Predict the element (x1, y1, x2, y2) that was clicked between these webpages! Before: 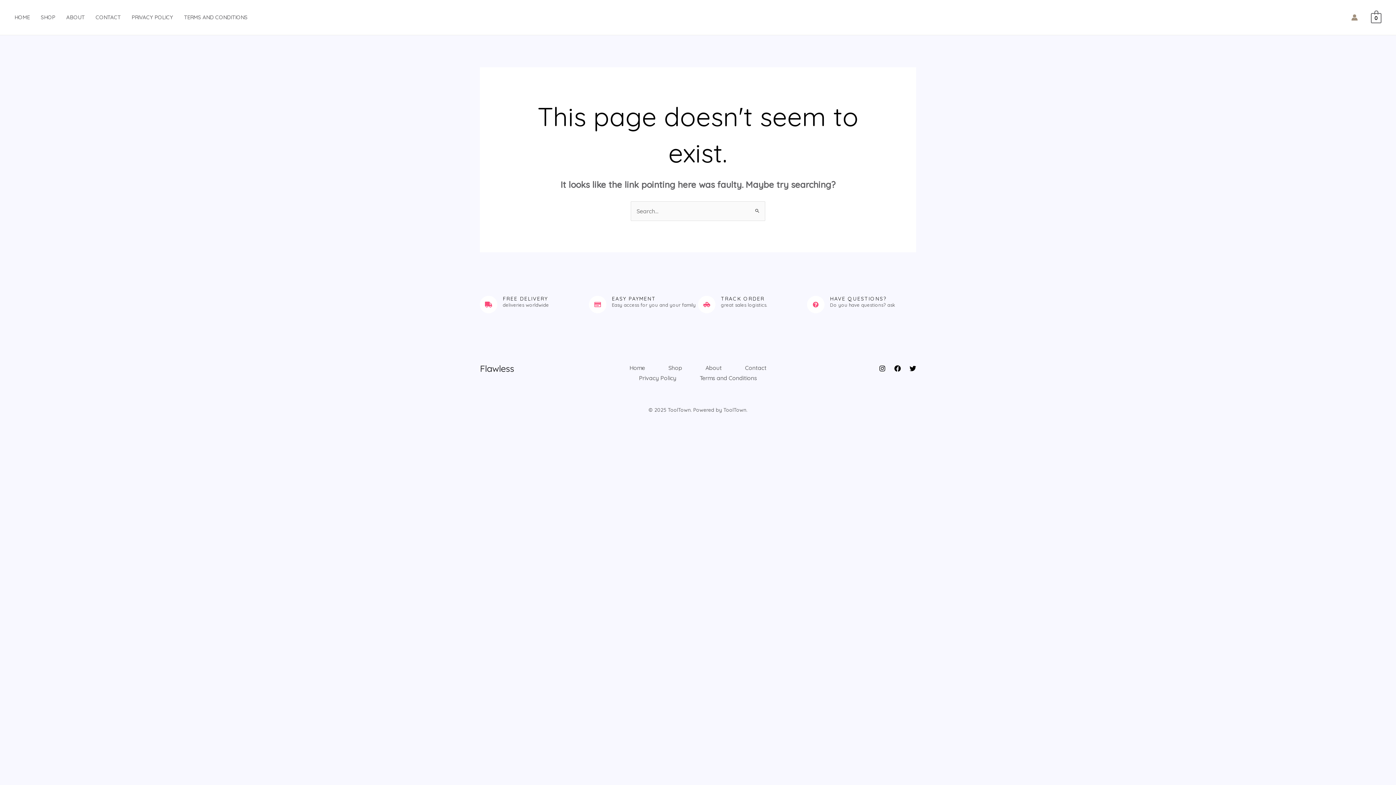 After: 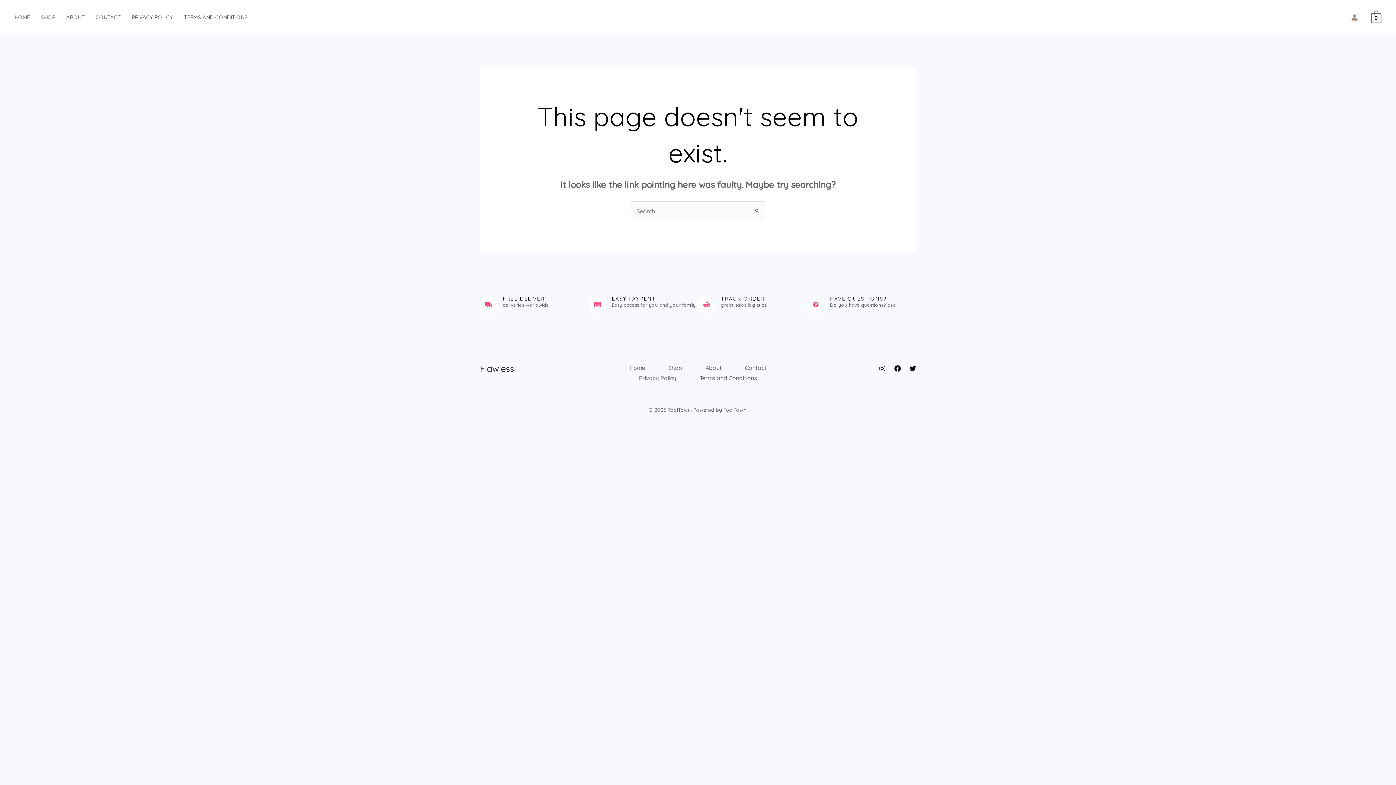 Action: bbox: (1351, 14, 1358, 20) label: Account icon link